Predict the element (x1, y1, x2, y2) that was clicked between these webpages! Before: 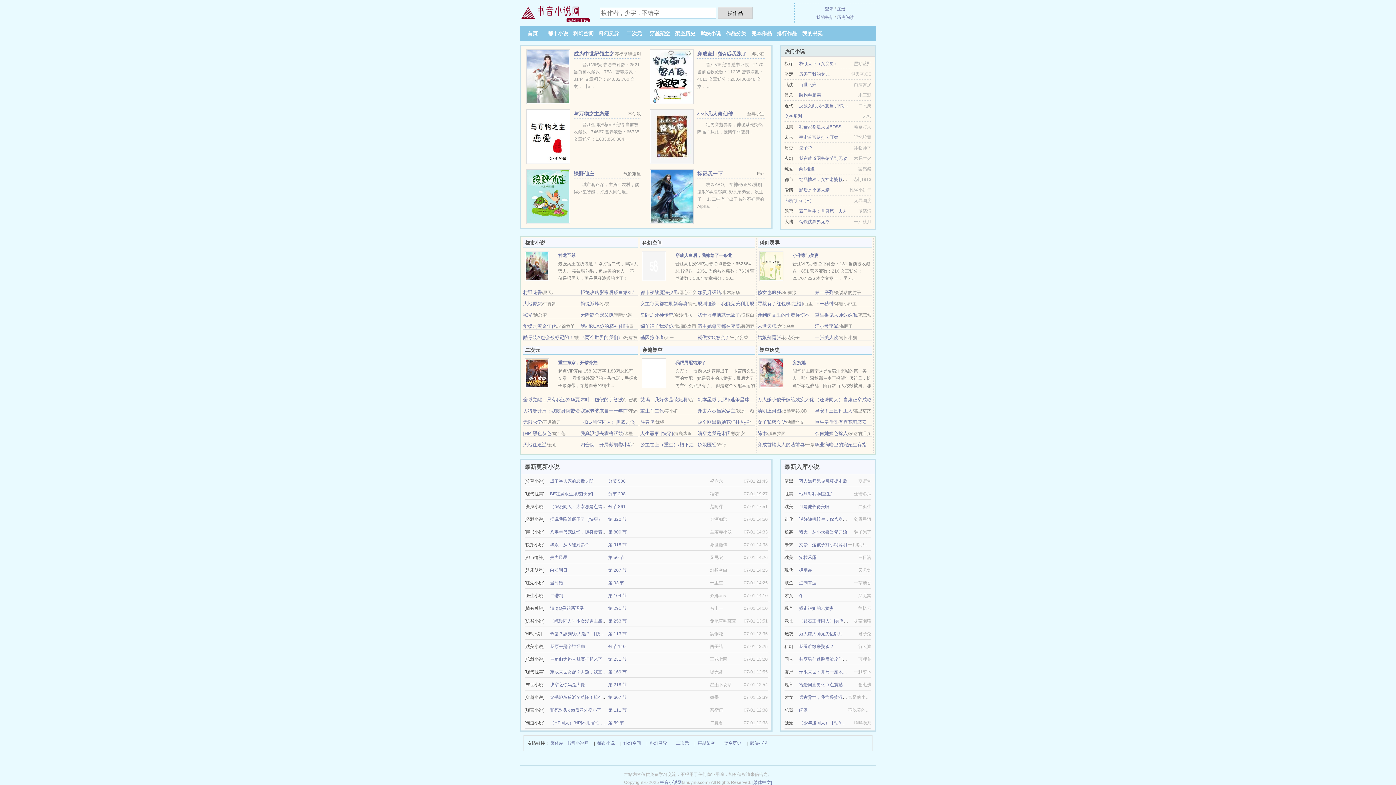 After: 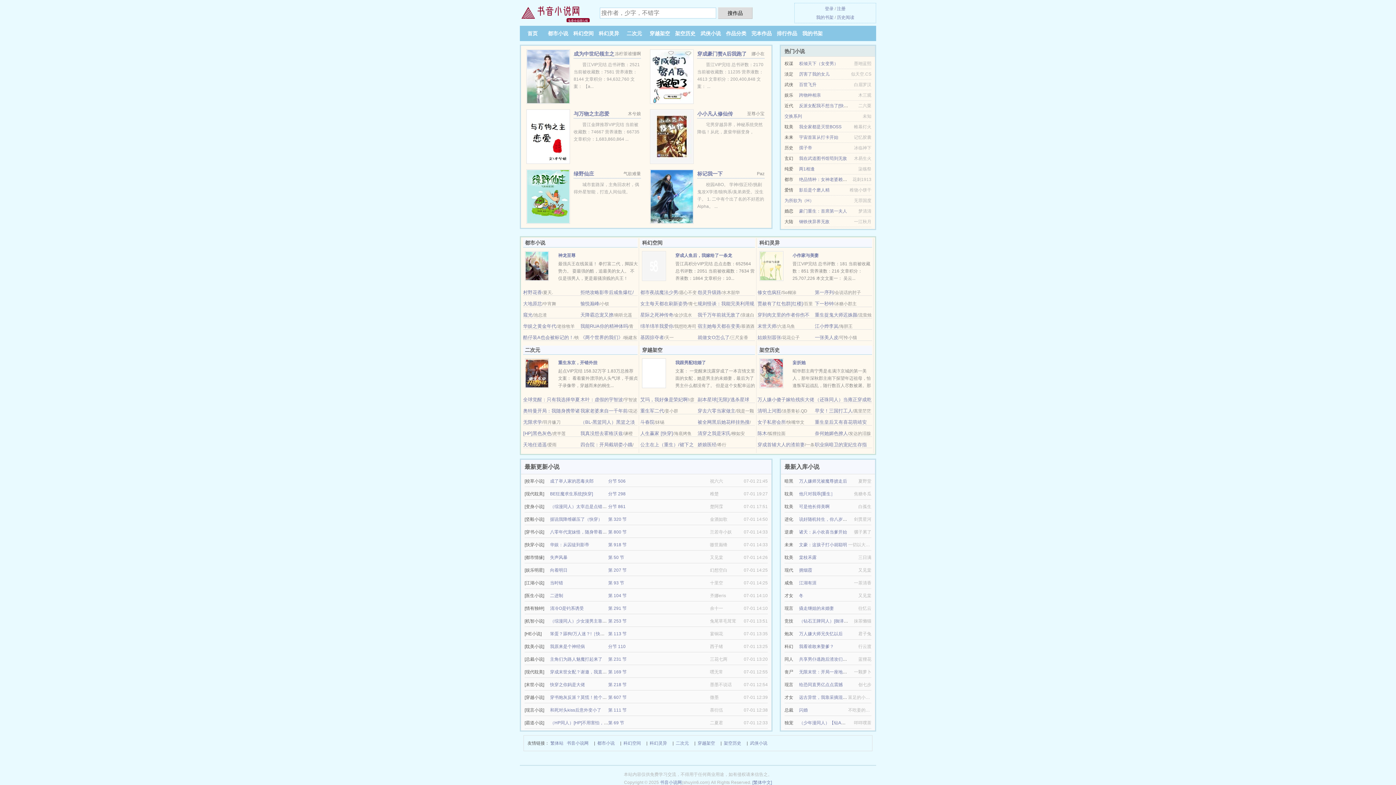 Action: bbox: (759, 263, 783, 268)